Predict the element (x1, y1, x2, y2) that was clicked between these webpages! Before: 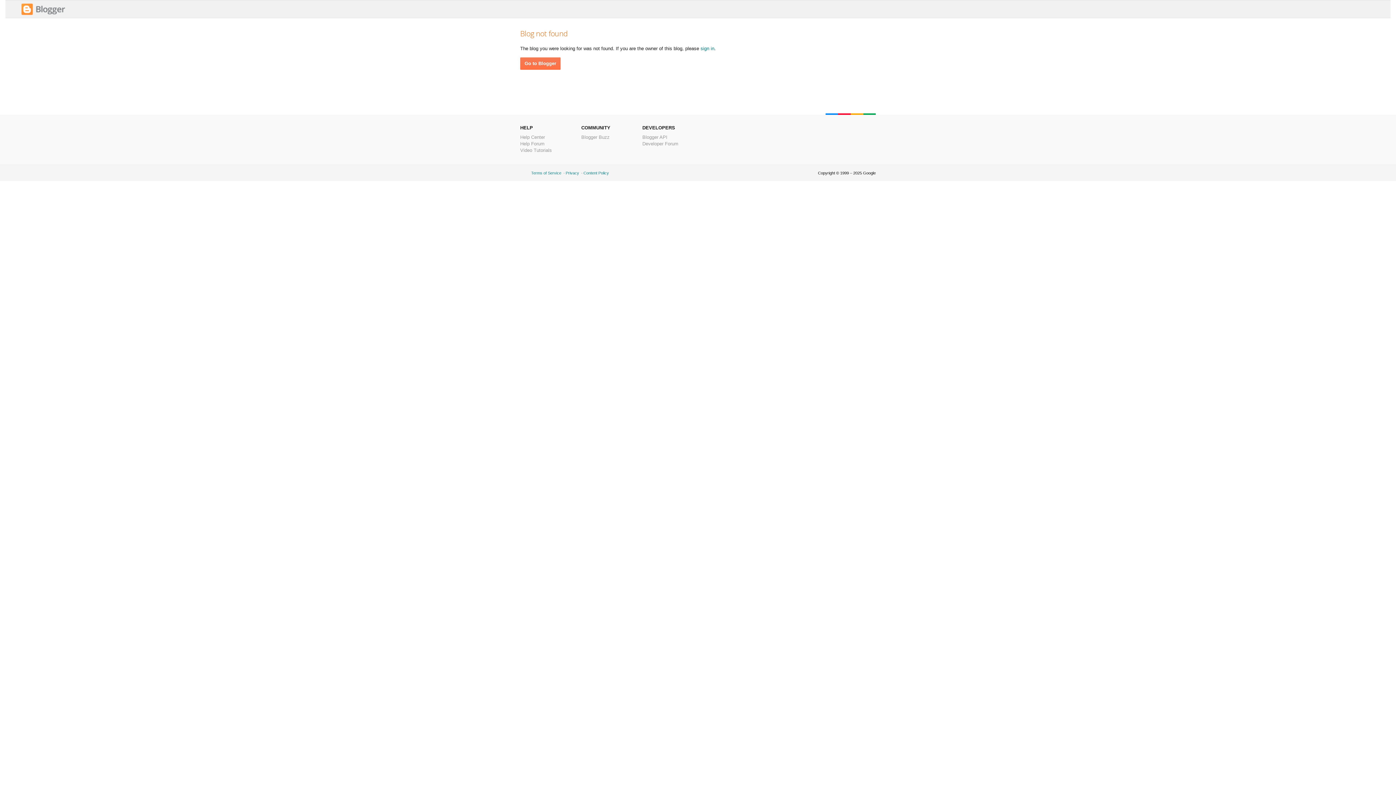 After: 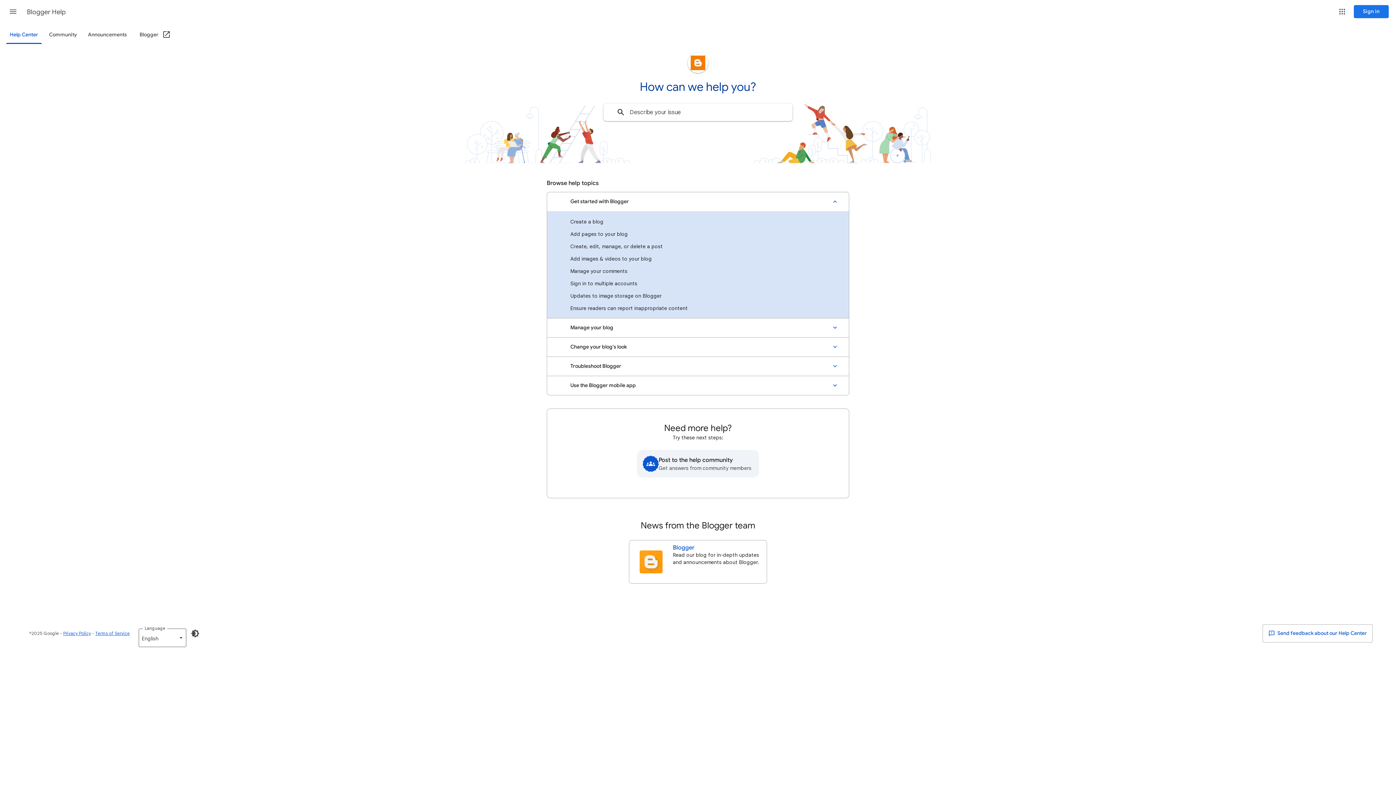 Action: label: Help Center bbox: (520, 134, 545, 140)